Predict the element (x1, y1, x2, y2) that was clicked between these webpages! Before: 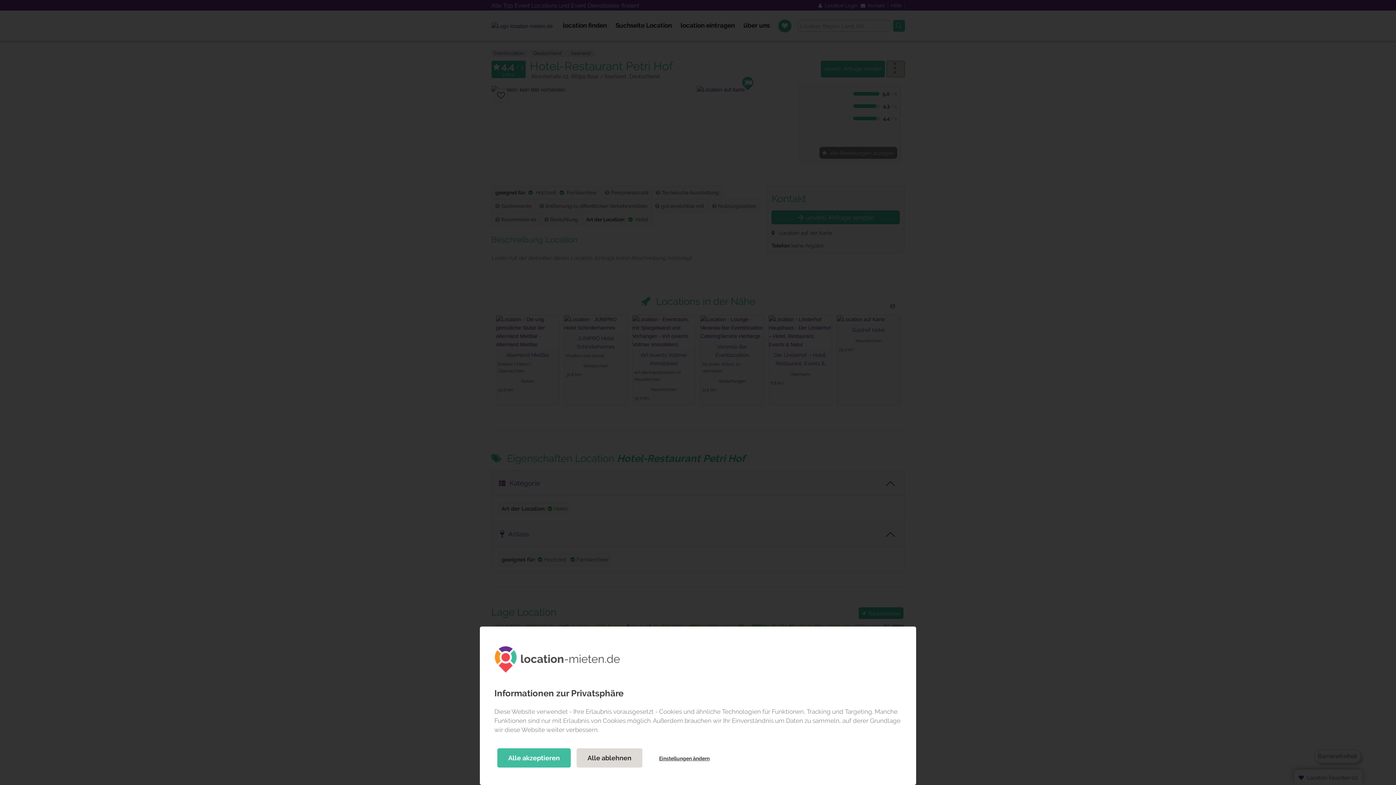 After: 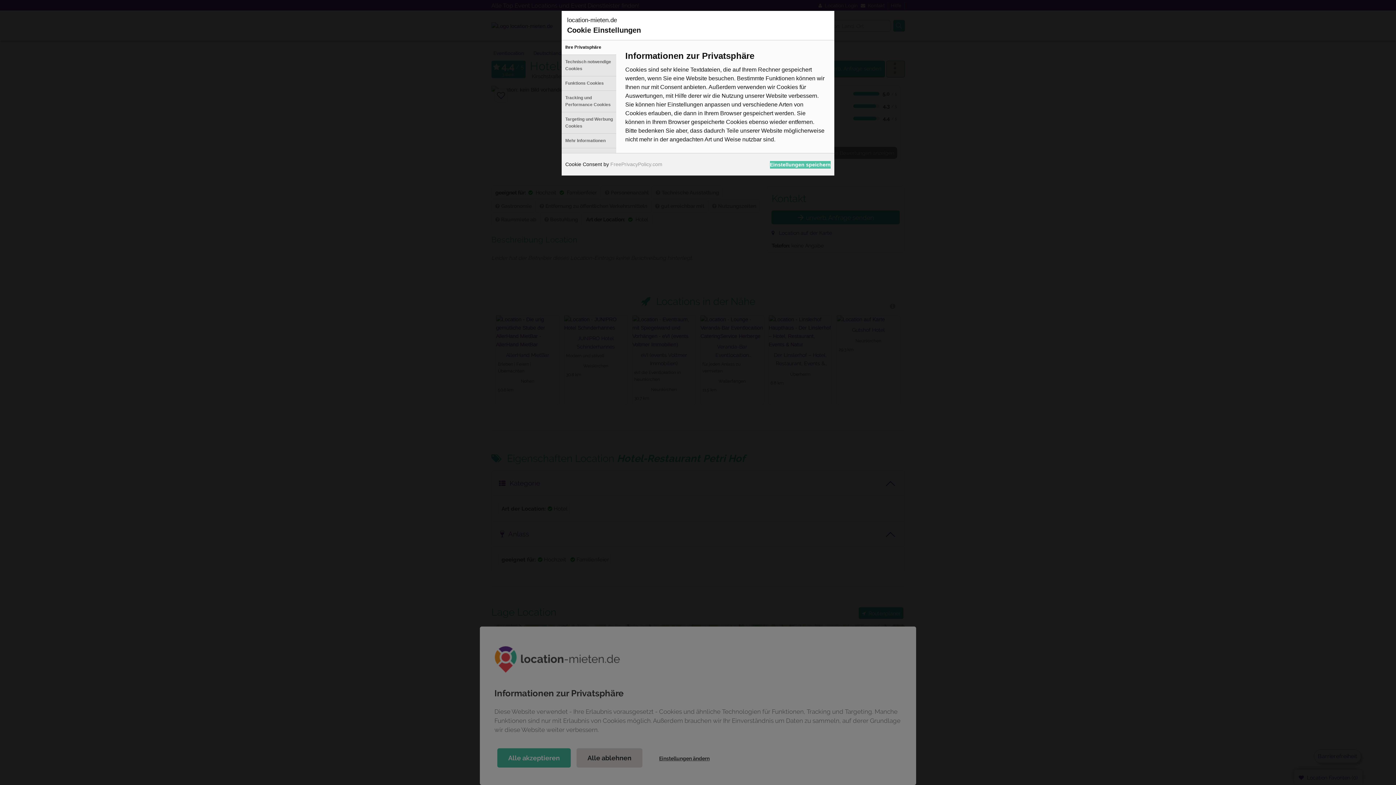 Action: bbox: (648, 750, 720, 767) label: Einstellungen ändern